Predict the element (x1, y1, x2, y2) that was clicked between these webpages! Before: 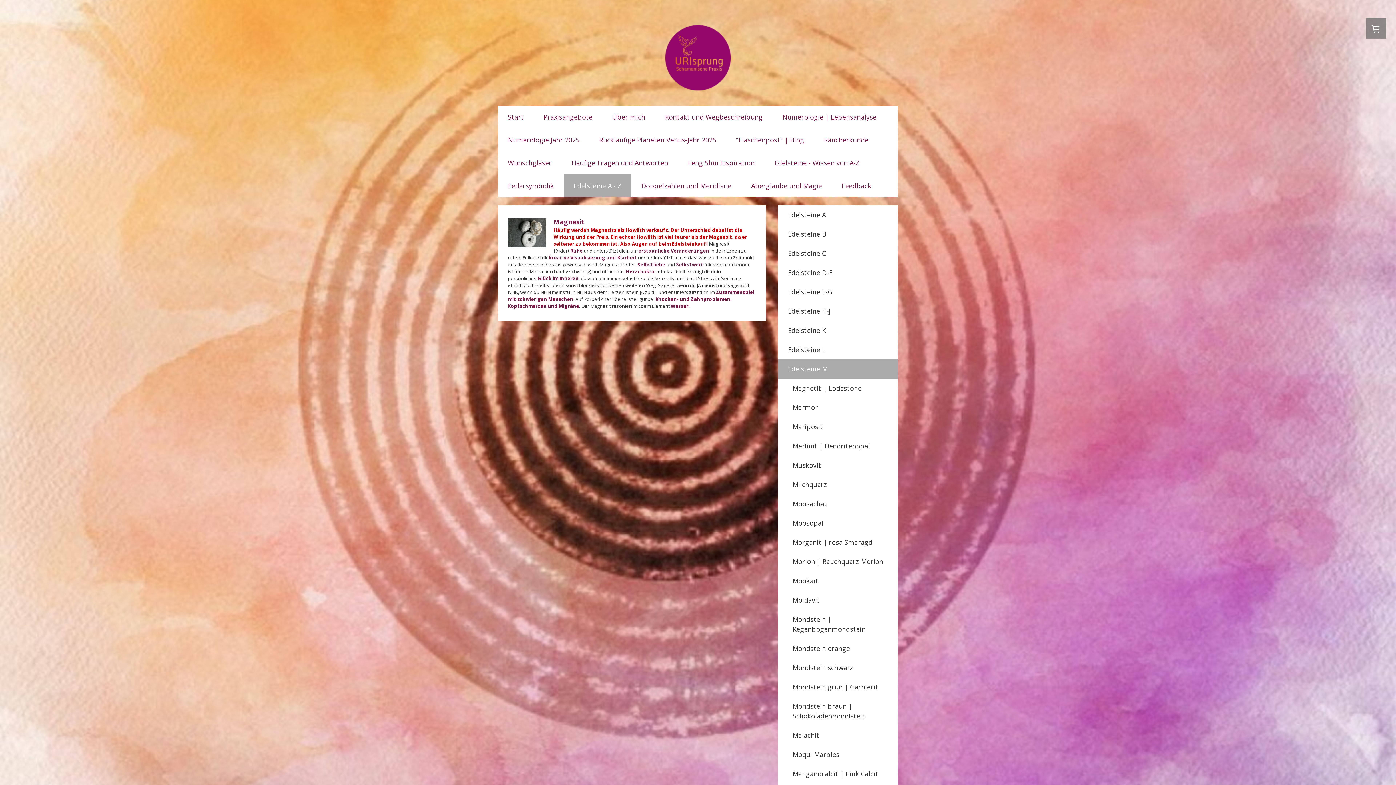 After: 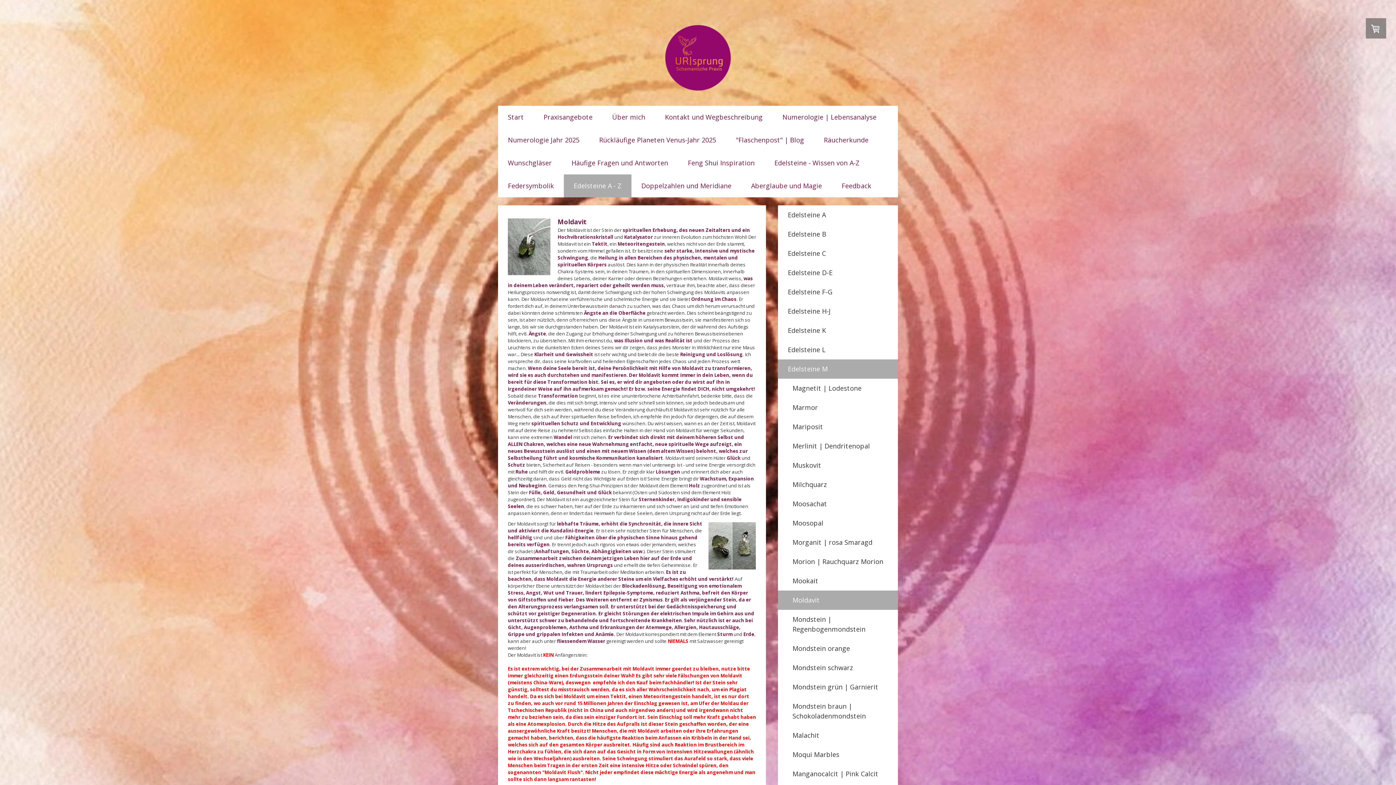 Action: label: Moldavit bbox: (778, 590, 898, 610)